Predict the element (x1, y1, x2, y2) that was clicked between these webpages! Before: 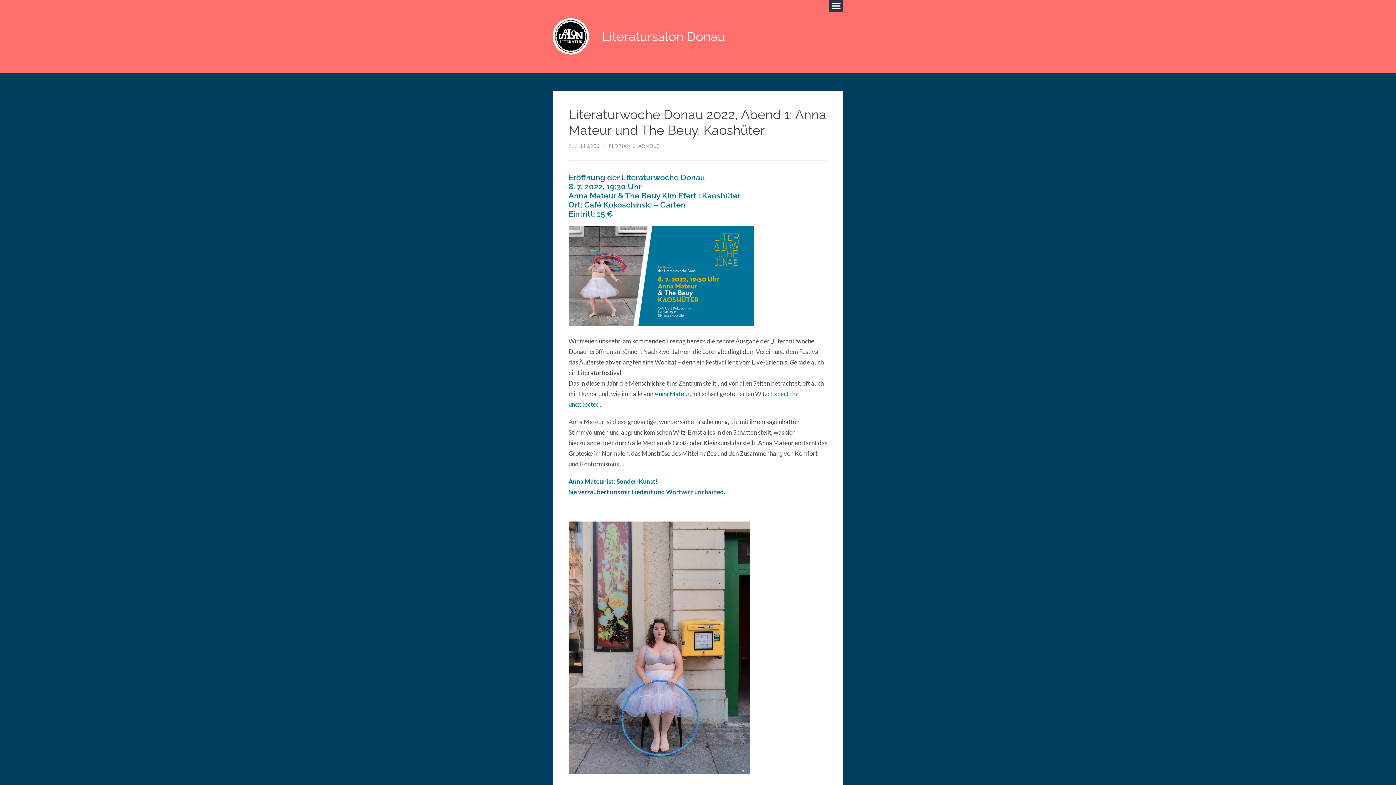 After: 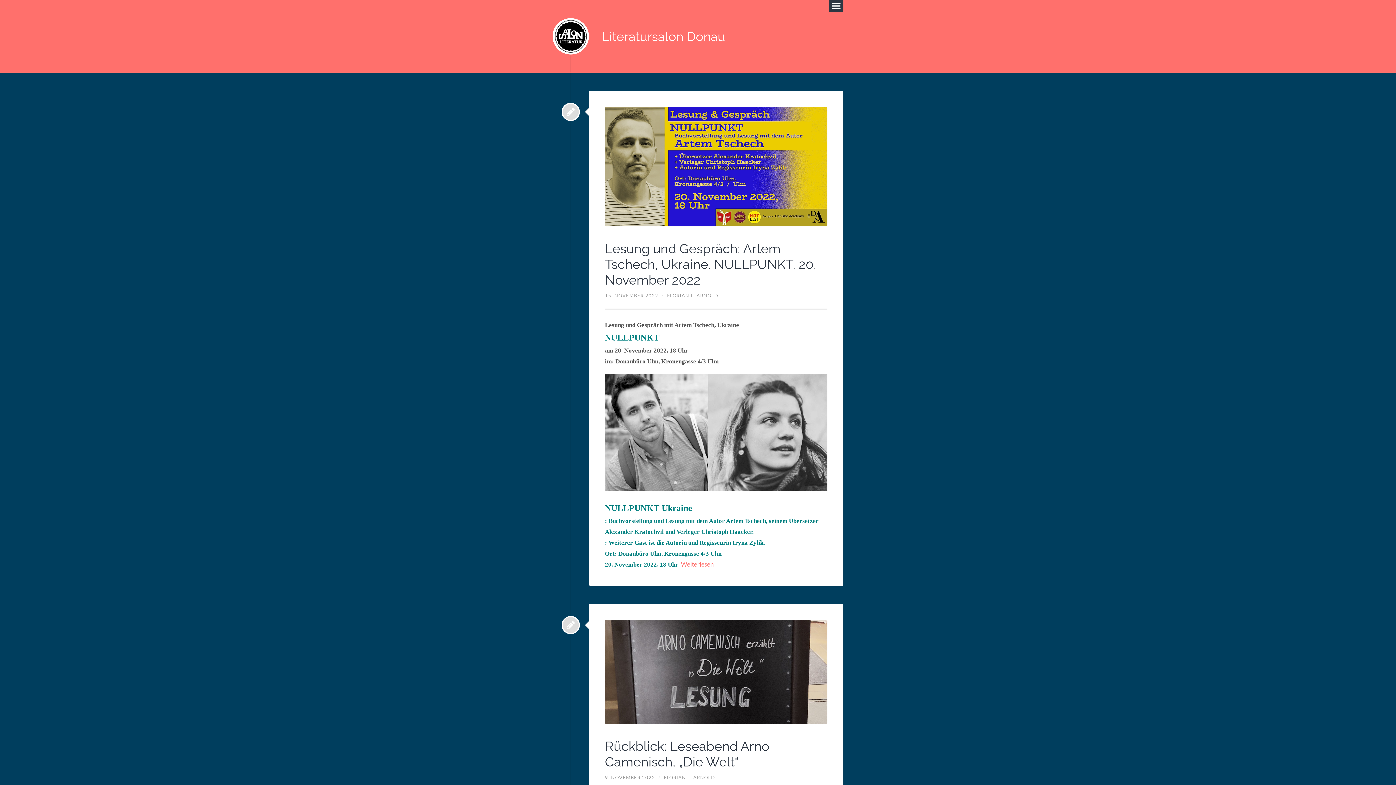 Action: label: Literatursalon Donau bbox: (602, 28, 725, 43)